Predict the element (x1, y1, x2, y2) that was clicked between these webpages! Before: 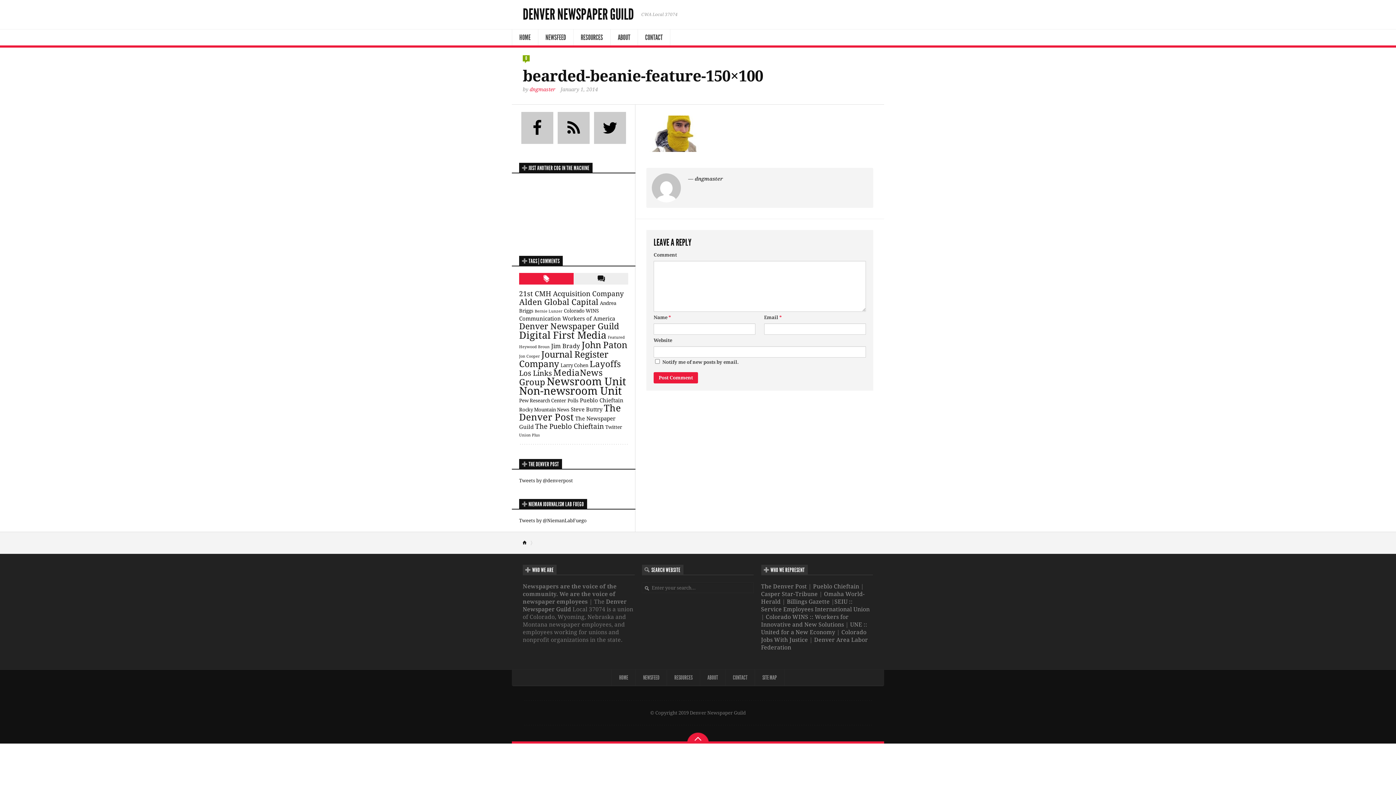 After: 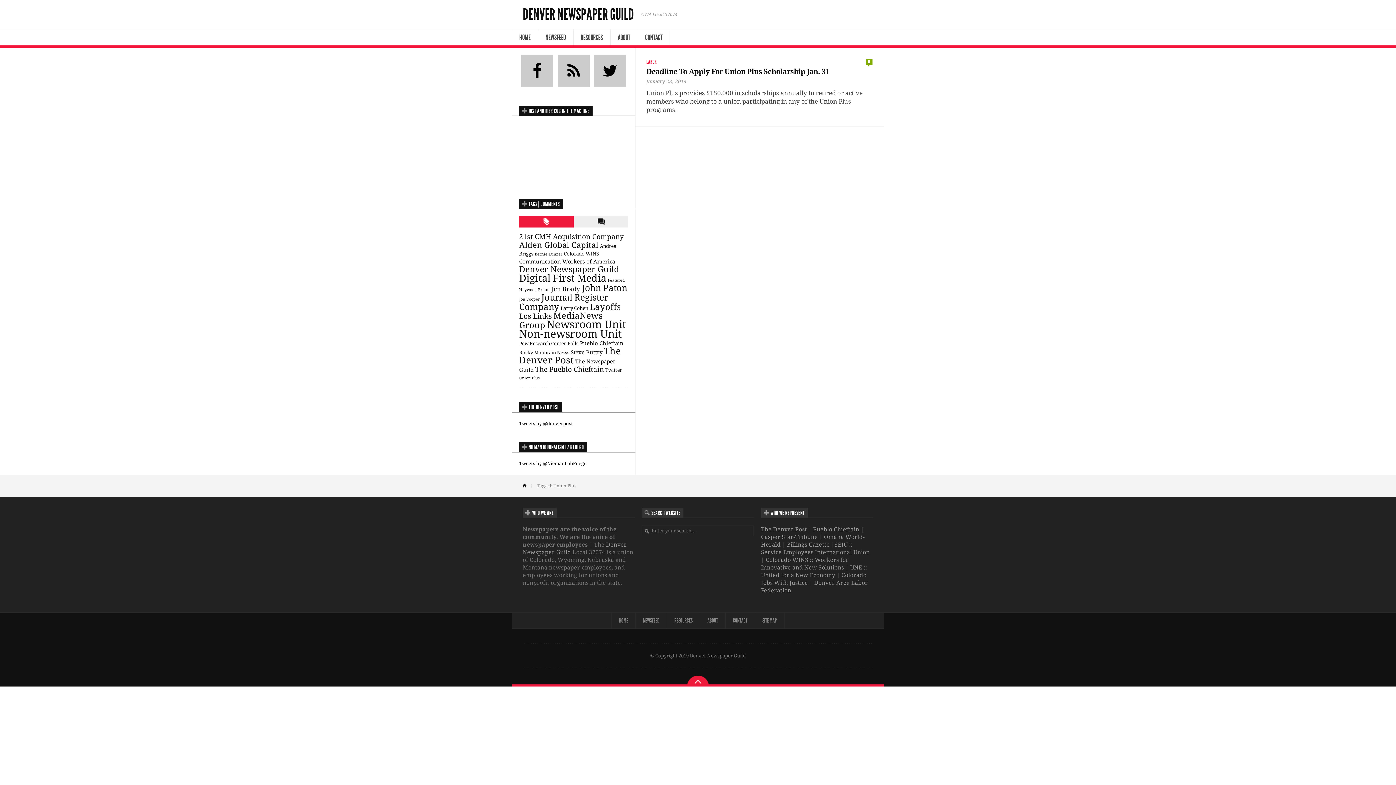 Action: label: Union Plus (1 item) bbox: (519, 433, 540, 437)